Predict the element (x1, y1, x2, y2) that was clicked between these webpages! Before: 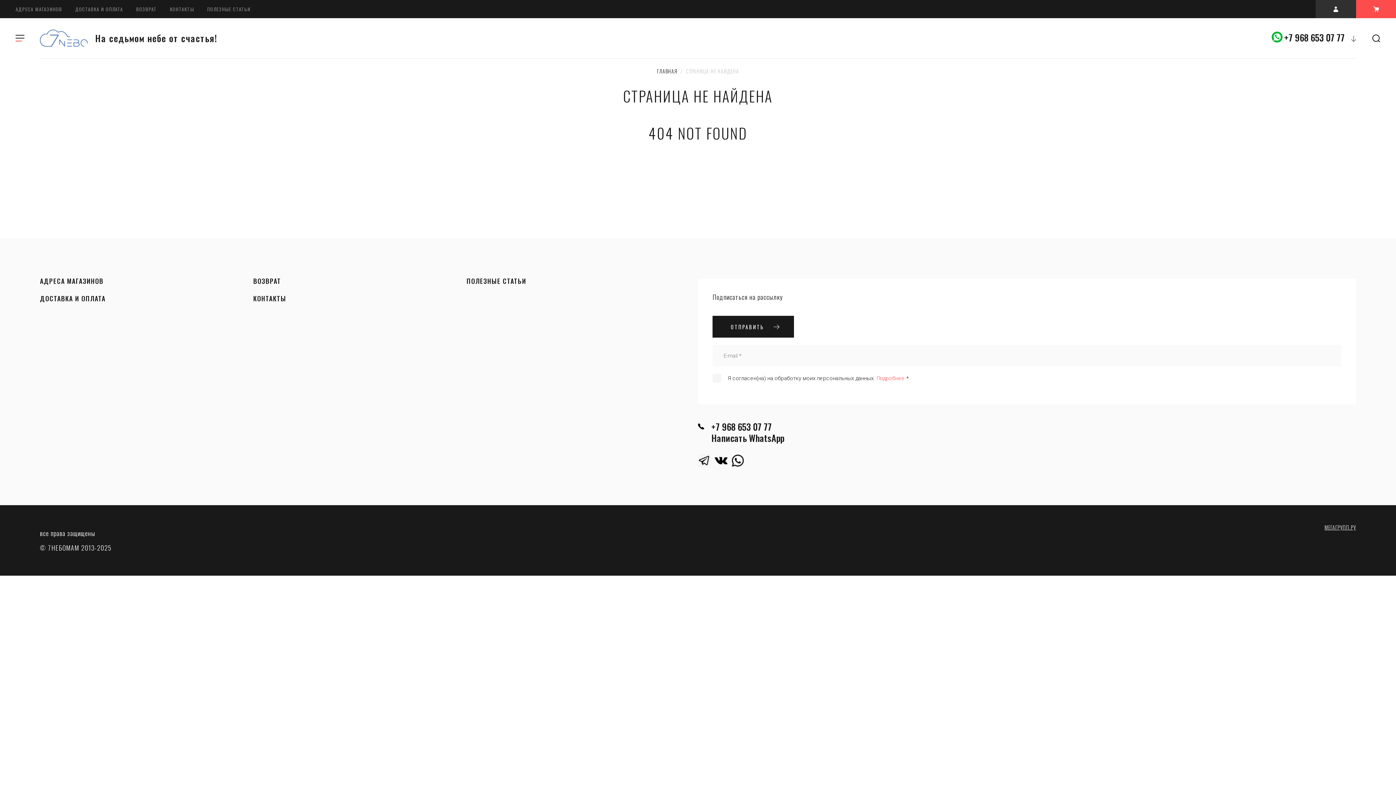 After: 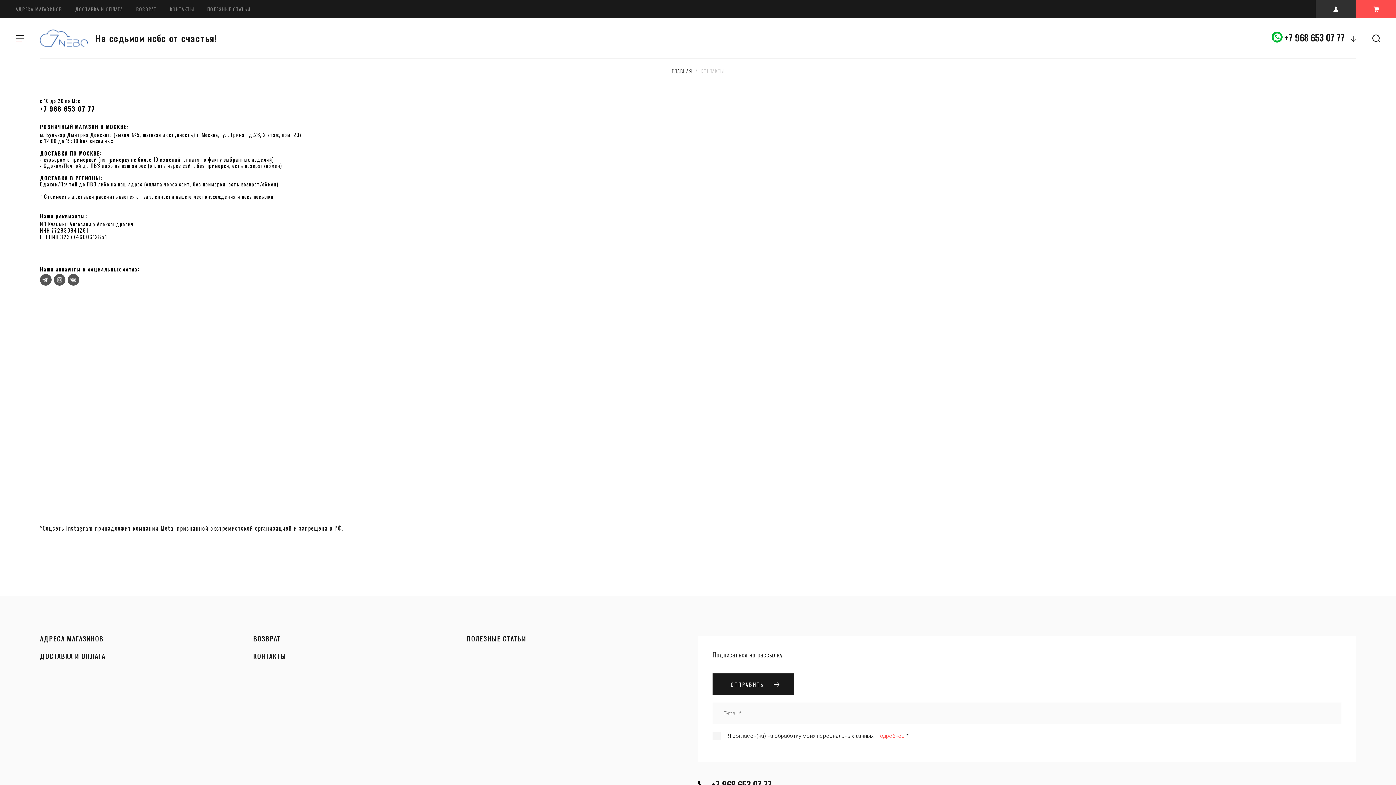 Action: bbox: (253, 294, 463, 304) label: КОНТАКТЫ